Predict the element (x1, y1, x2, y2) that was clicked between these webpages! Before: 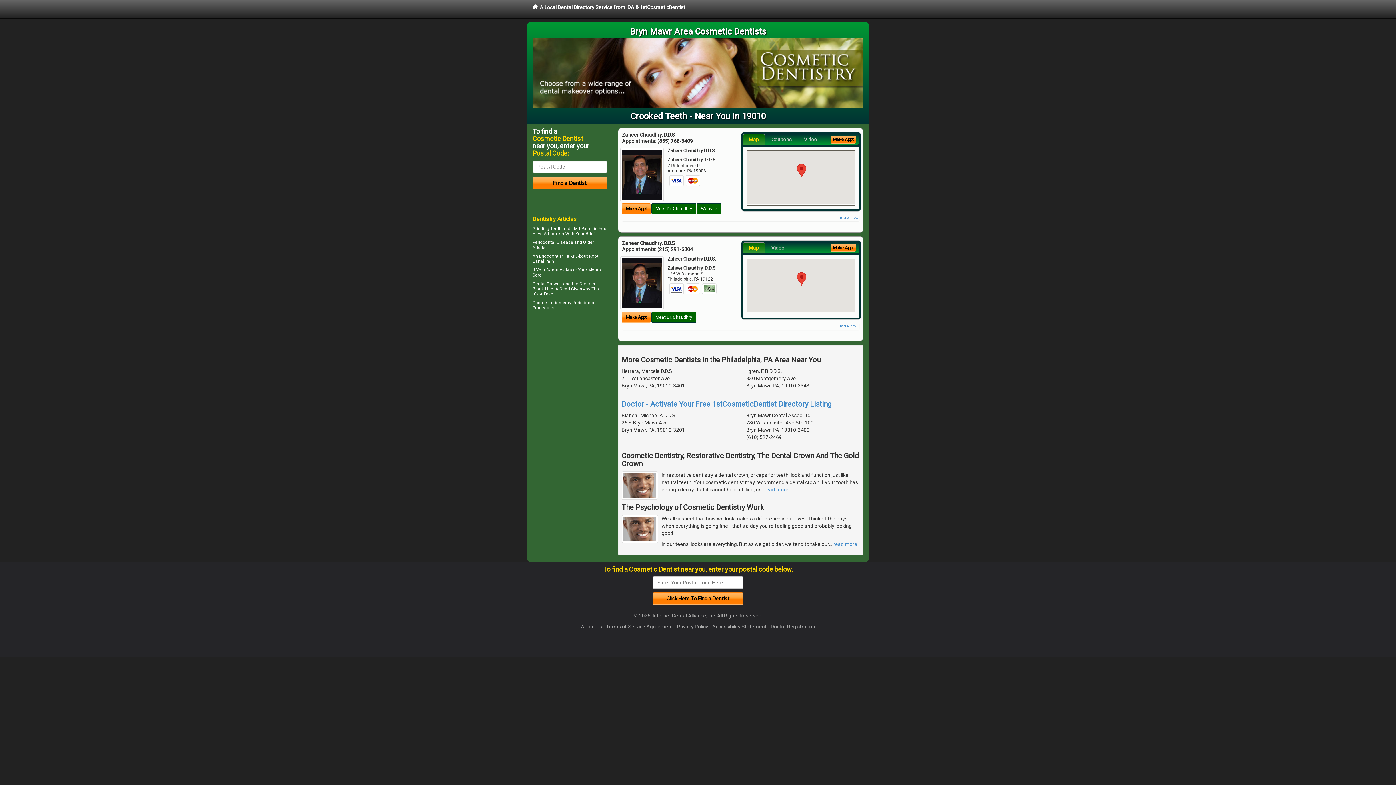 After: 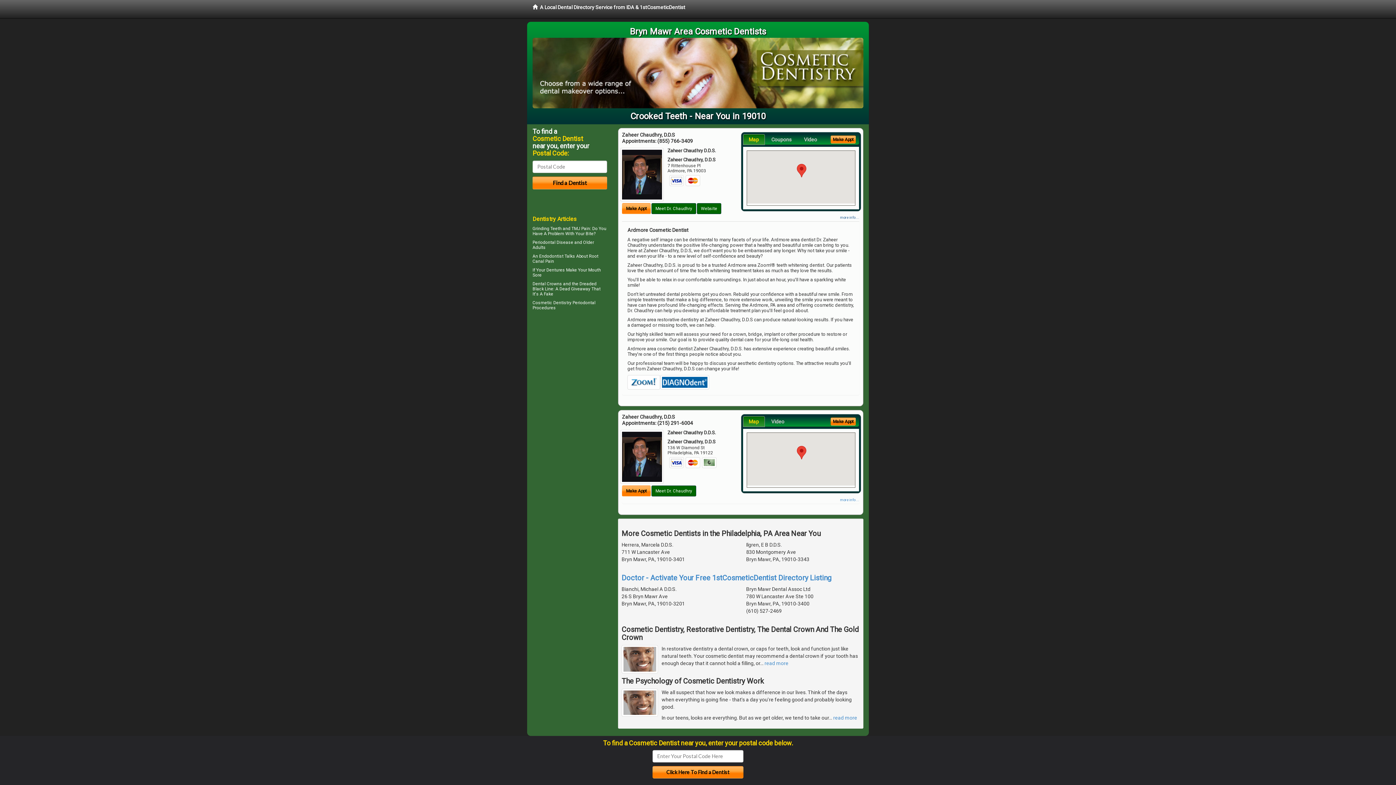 Action: bbox: (840, 215, 859, 219) label: more info ...